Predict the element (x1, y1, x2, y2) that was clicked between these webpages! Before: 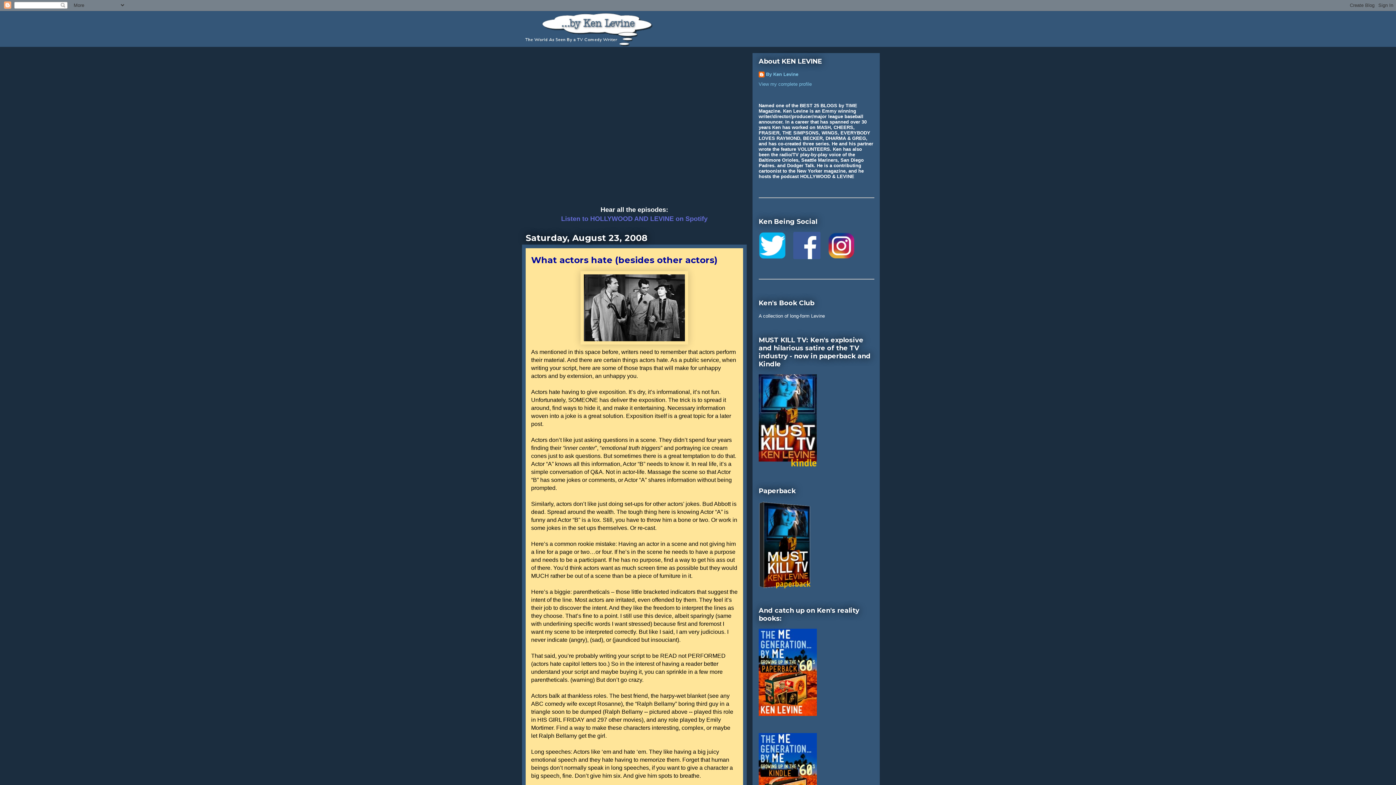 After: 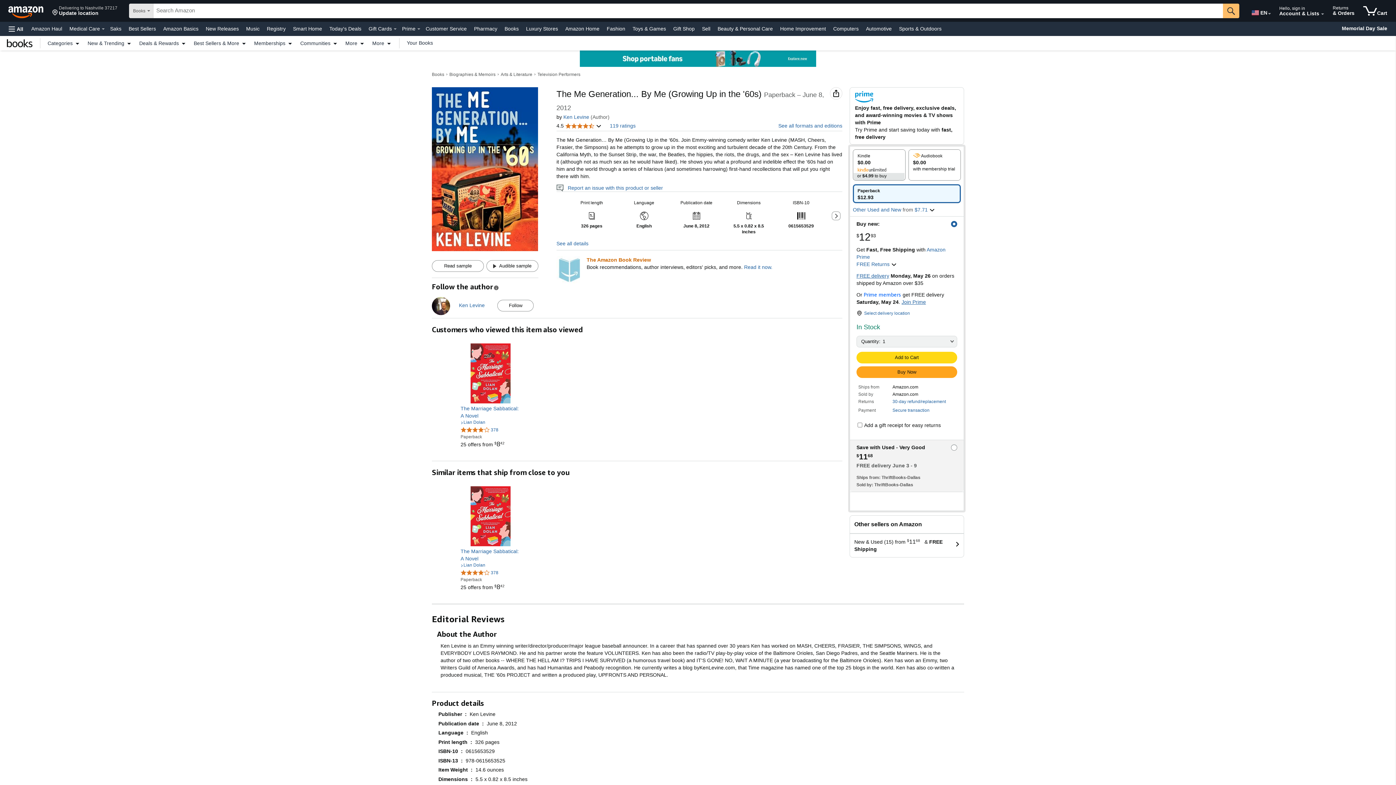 Action: bbox: (758, 712, 817, 717)